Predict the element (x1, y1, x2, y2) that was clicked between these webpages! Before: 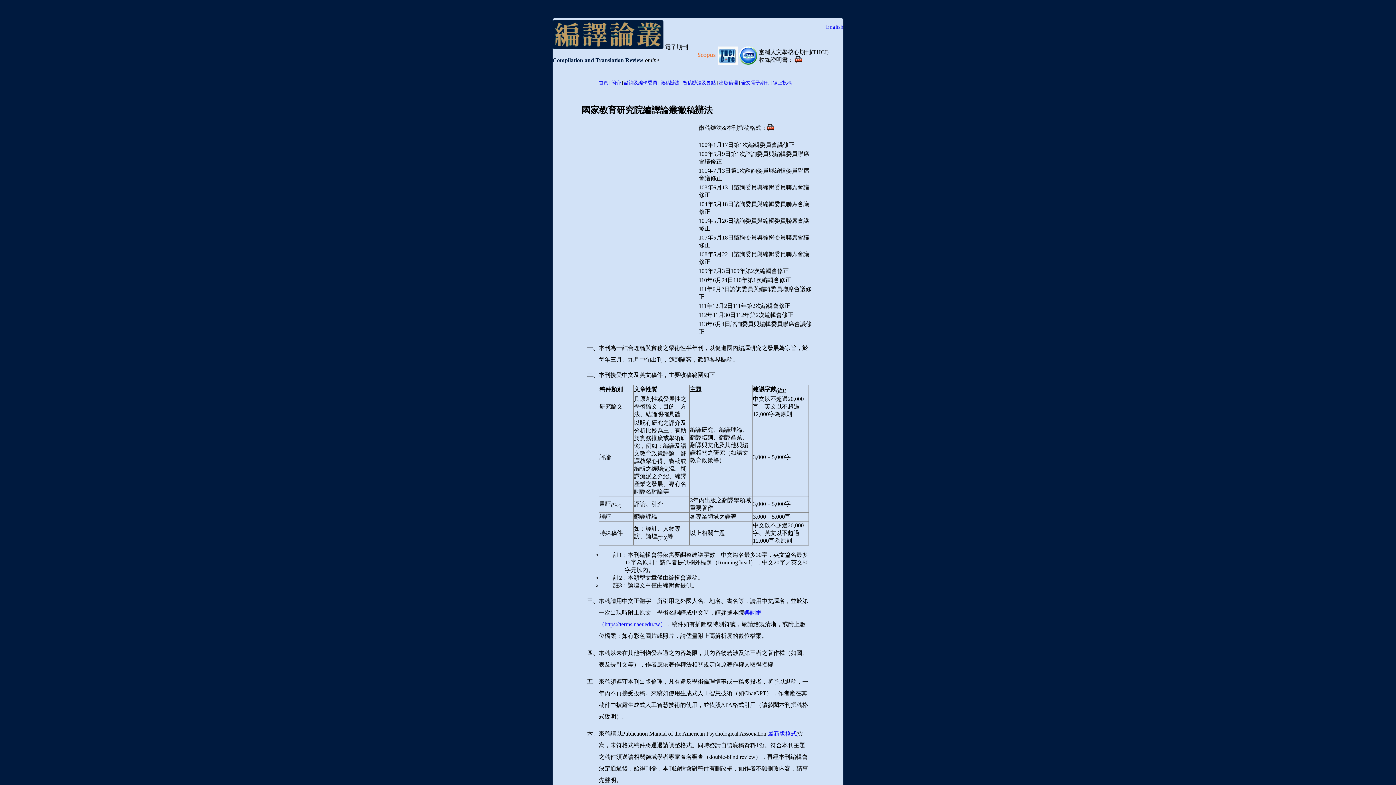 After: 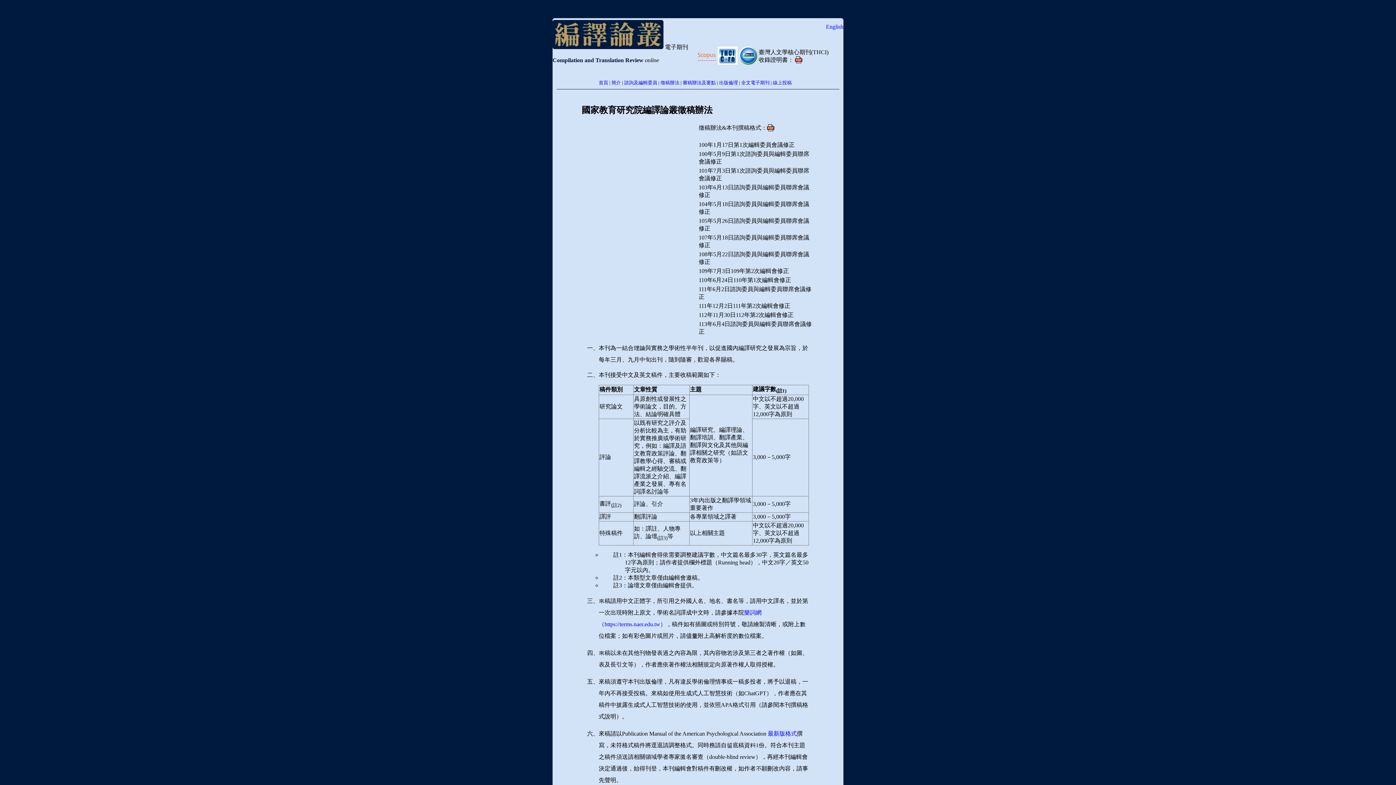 Action: bbox: (698, 54, 716, 60)